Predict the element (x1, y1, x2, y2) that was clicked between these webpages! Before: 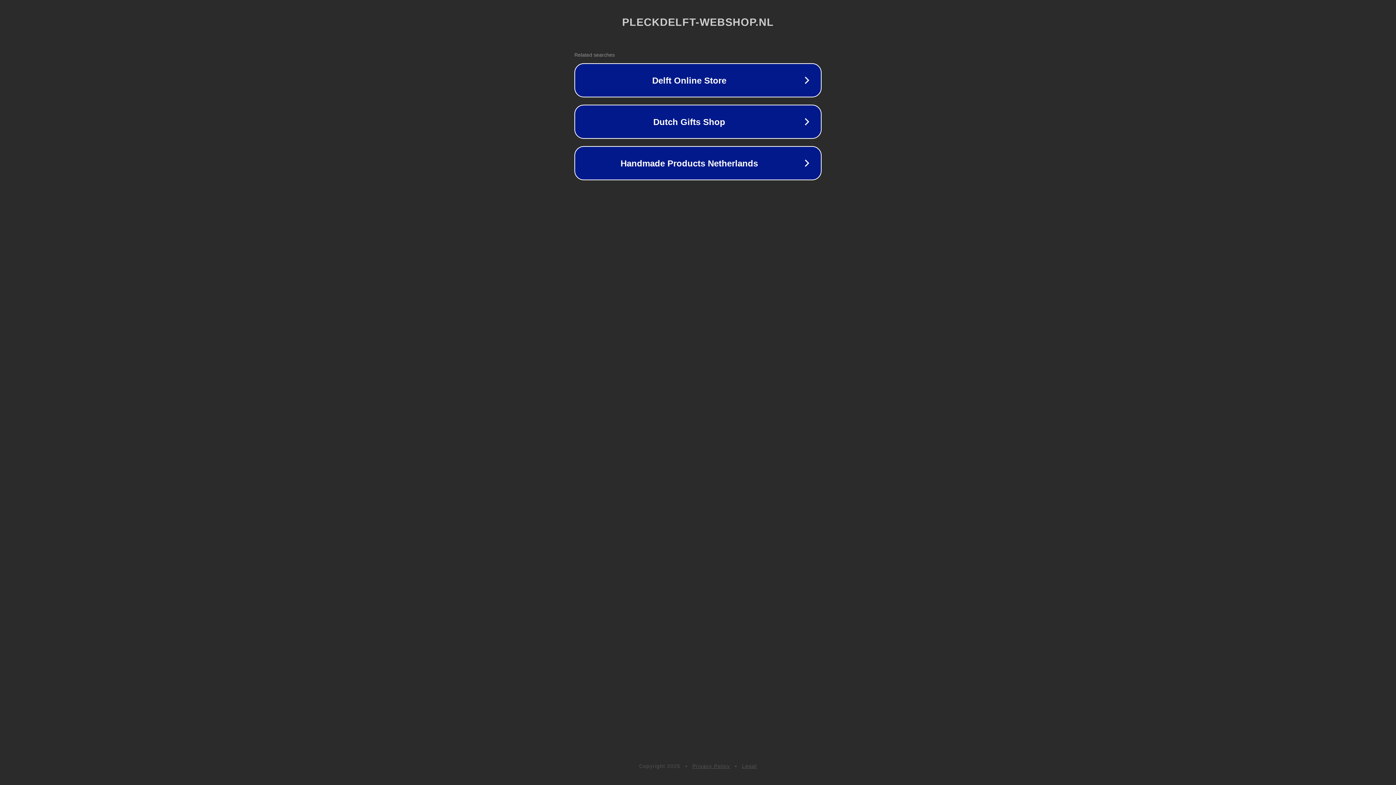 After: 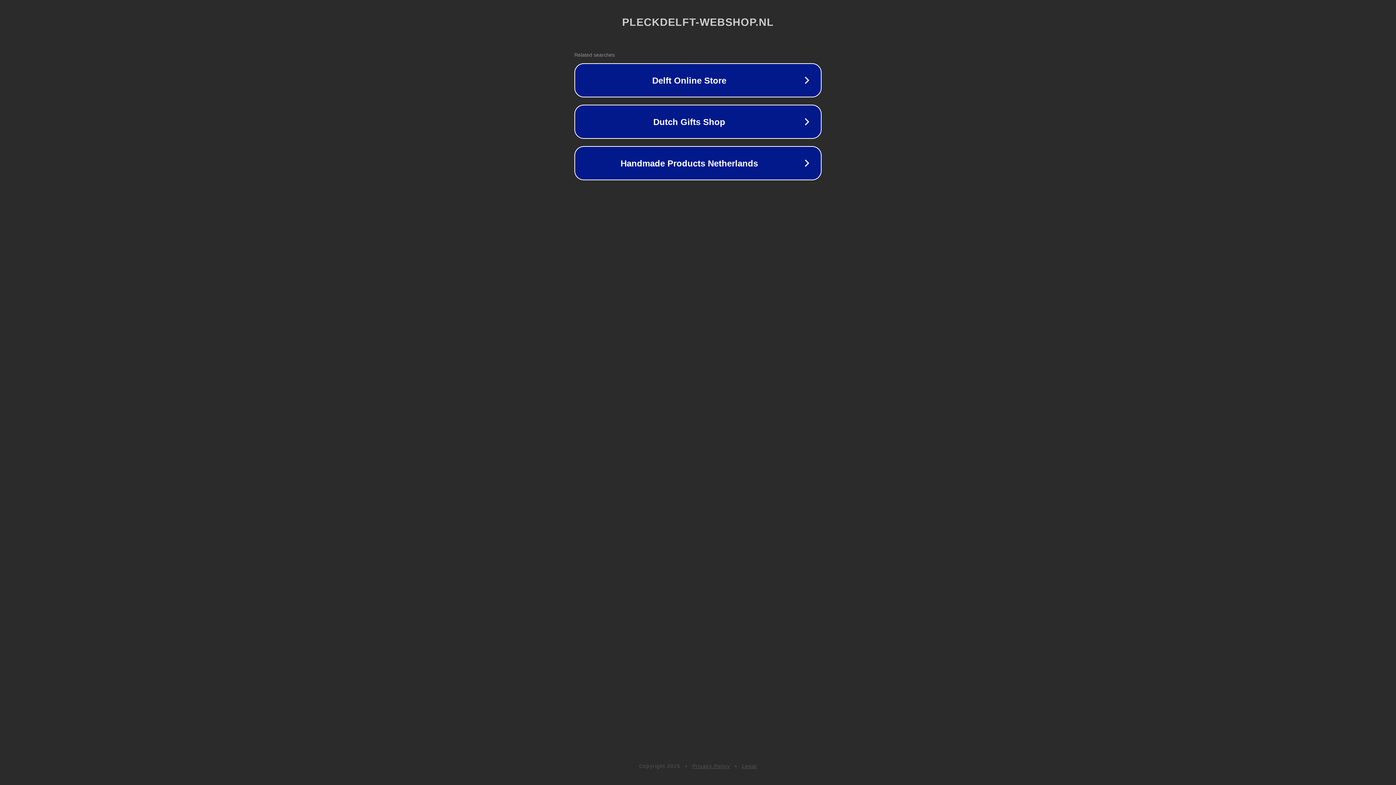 Action: bbox: (692, 763, 730, 769) label: Privacy Policy